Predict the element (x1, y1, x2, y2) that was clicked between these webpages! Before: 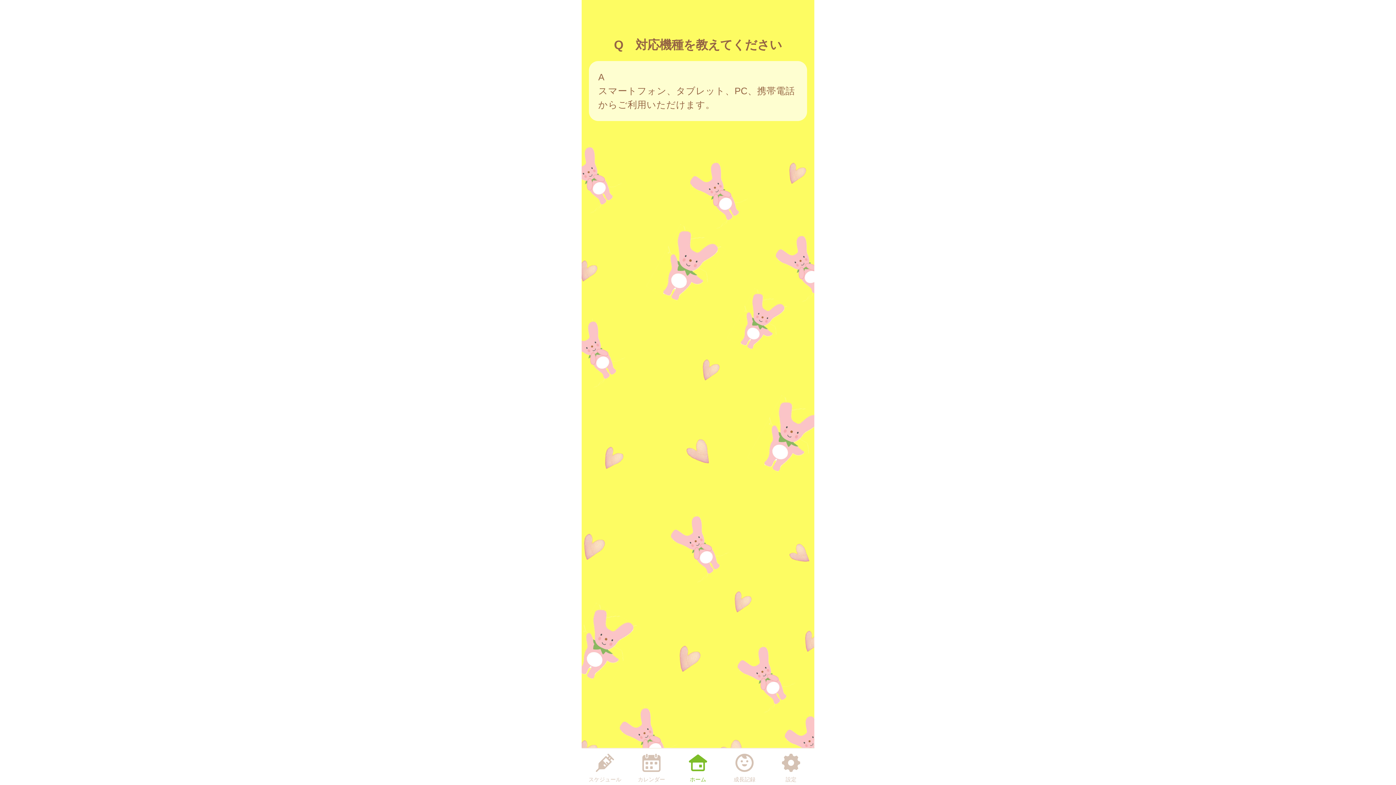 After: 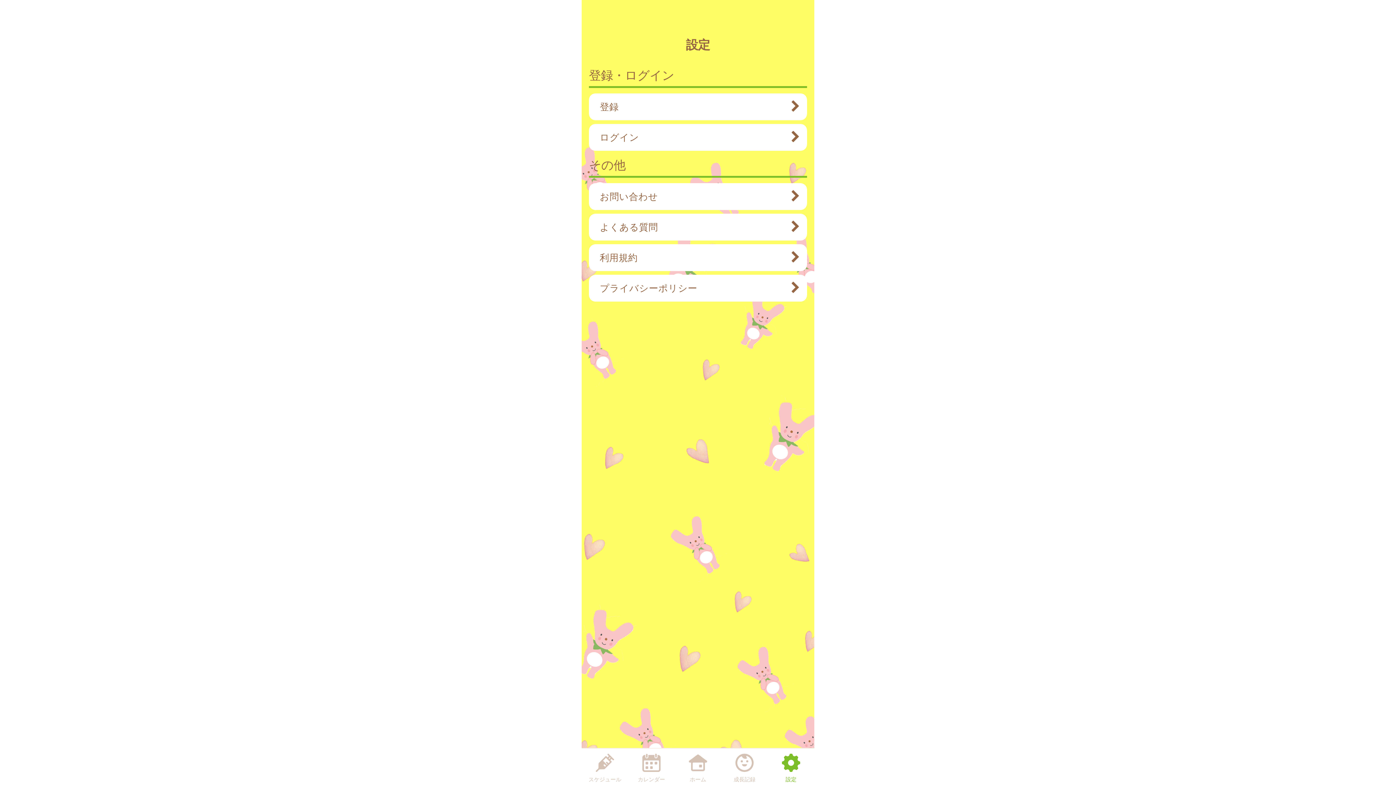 Action: label: 設定 bbox: (773, 750, 809, 784)